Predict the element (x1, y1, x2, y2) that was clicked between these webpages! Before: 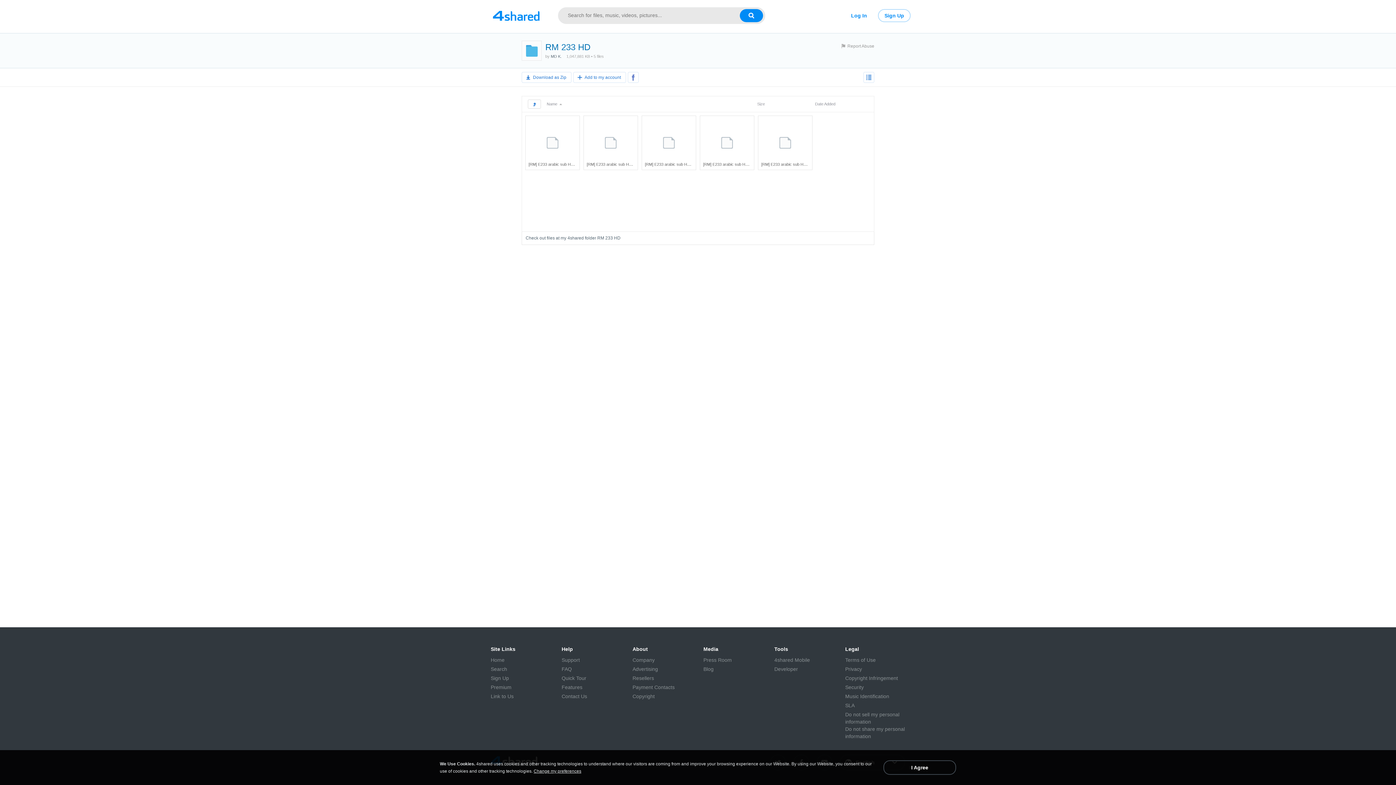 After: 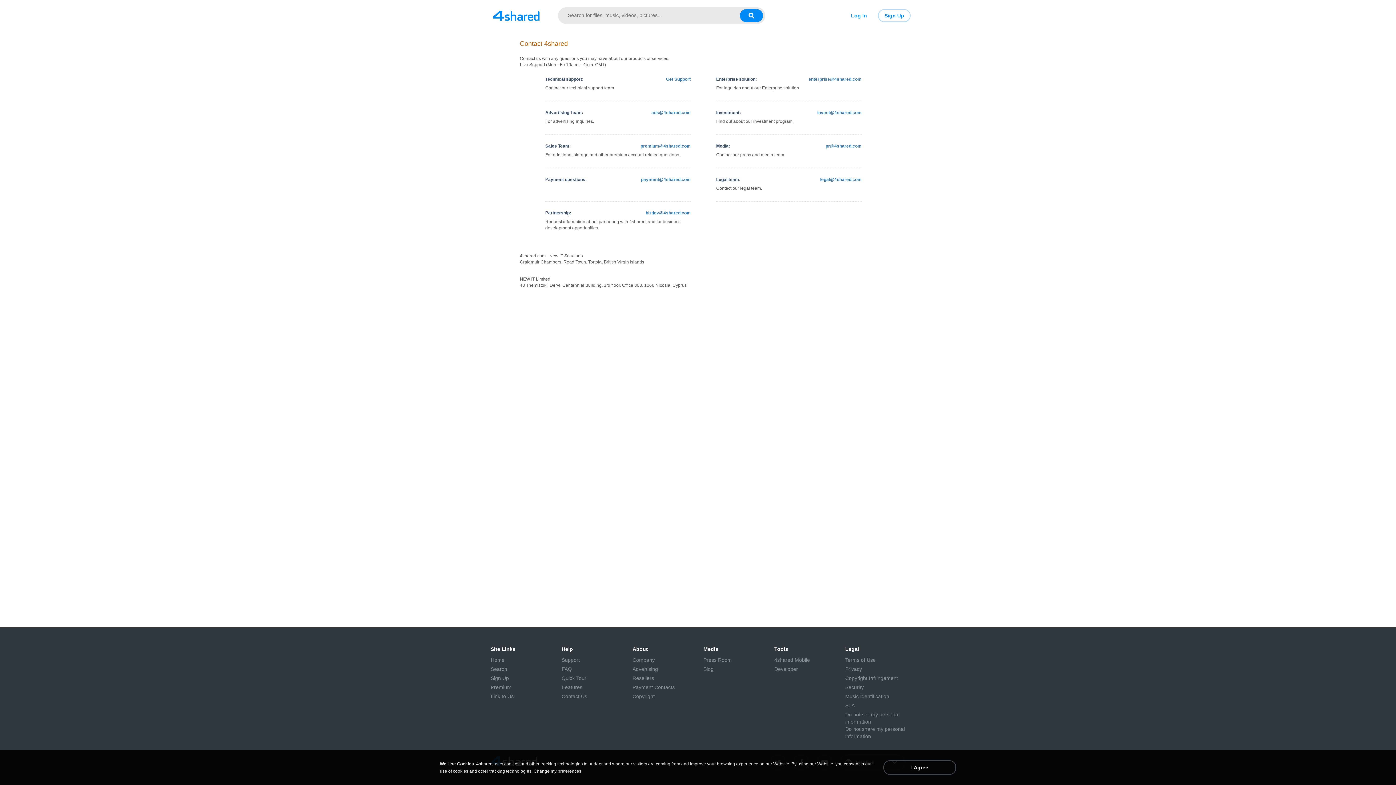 Action: bbox: (561, 693, 587, 700) label: Contact Us